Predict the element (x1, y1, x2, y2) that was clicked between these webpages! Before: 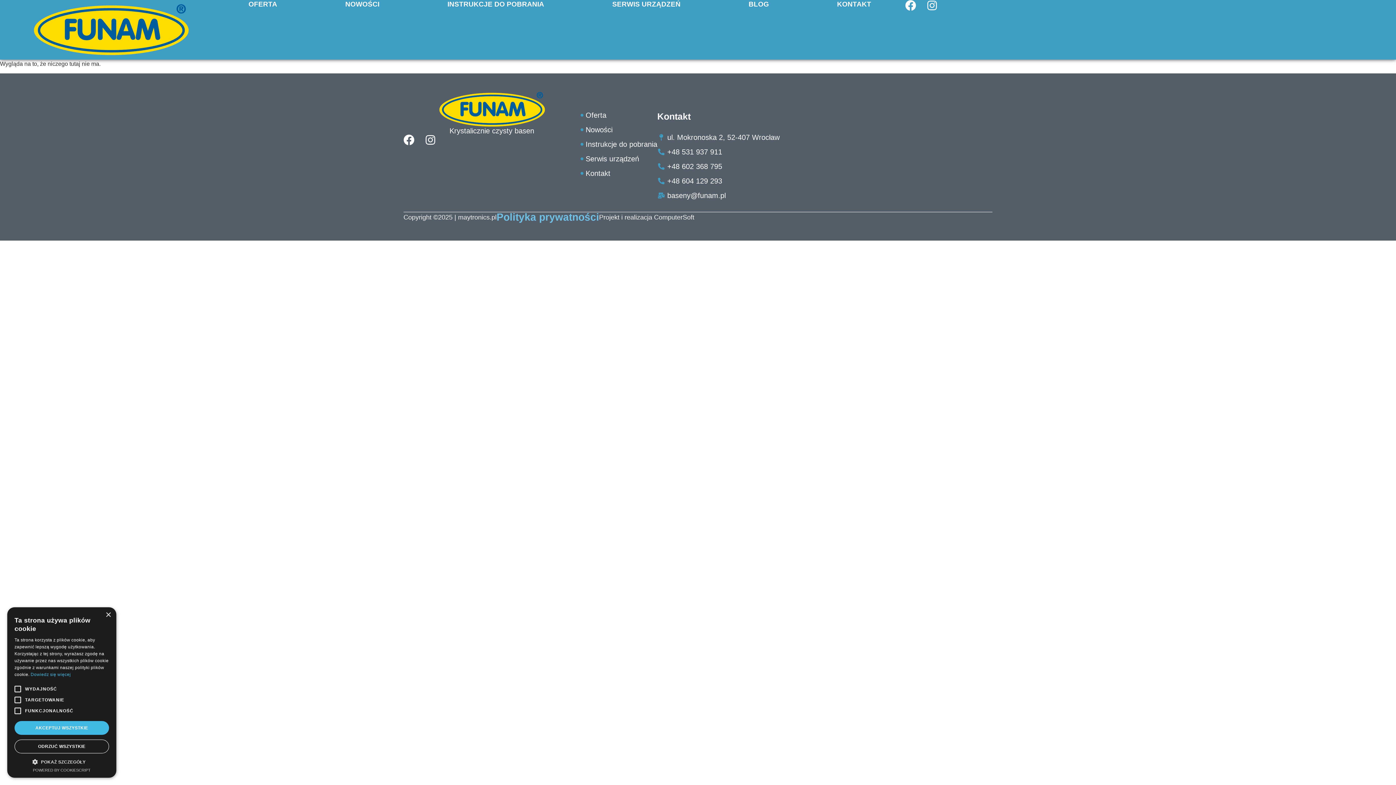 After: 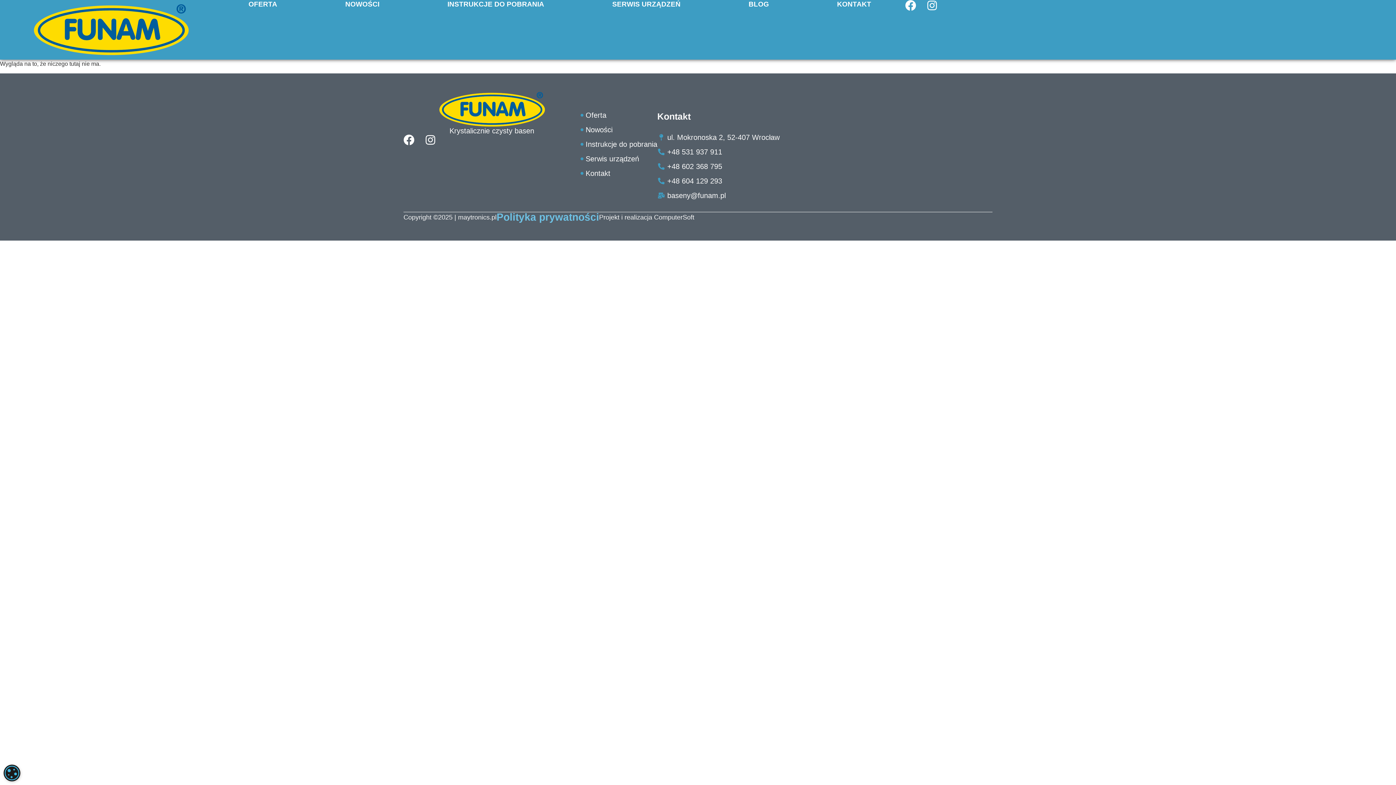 Action: label: ODRZUĆ WSZYSTKIE bbox: (14, 740, 109, 753)